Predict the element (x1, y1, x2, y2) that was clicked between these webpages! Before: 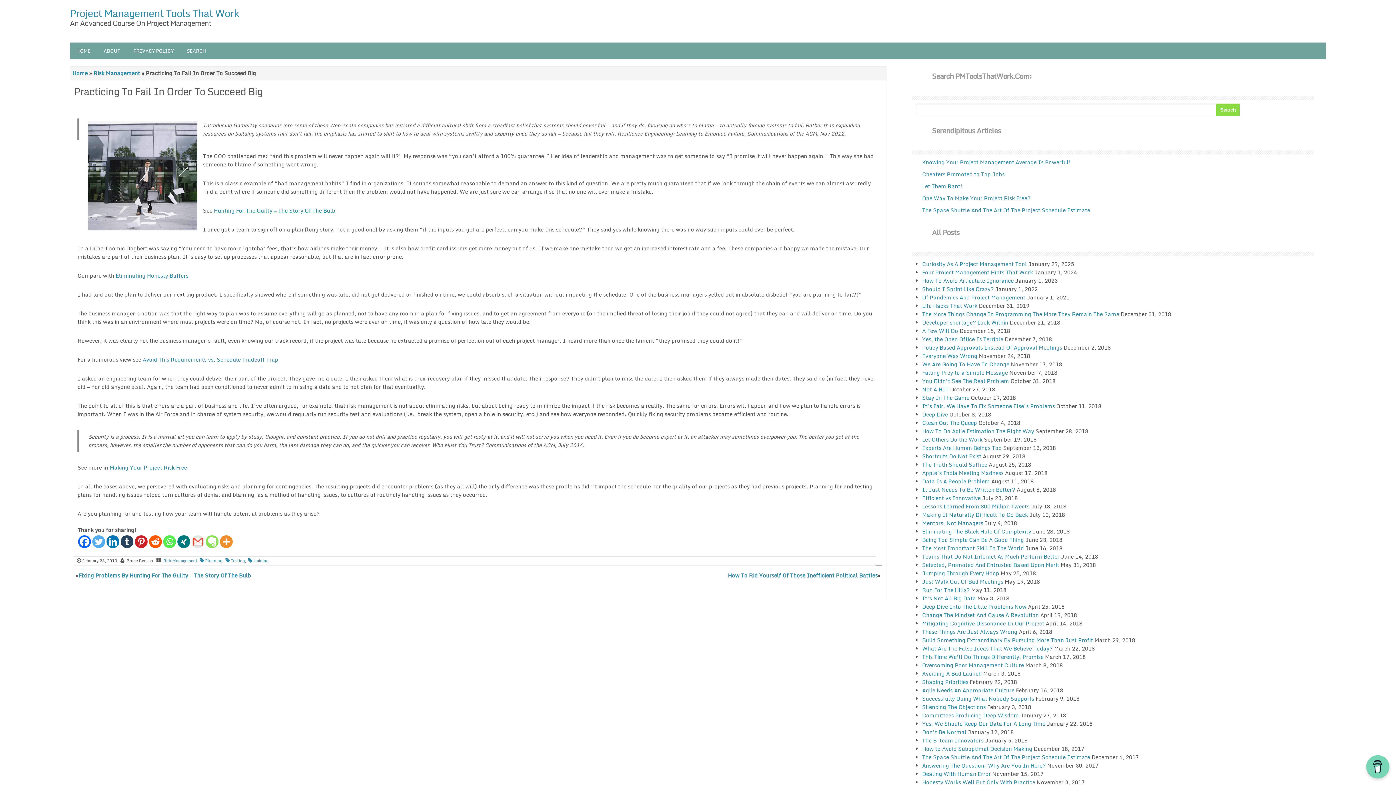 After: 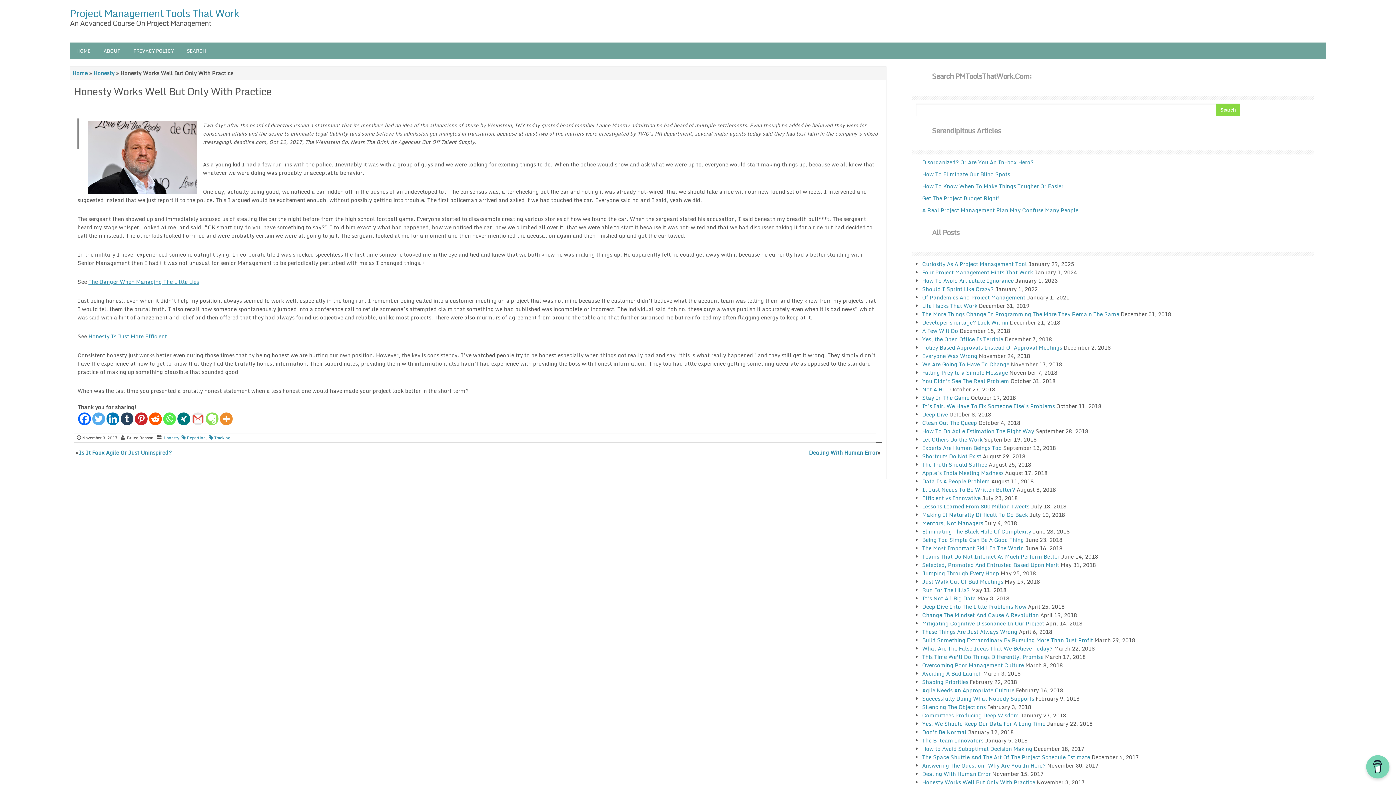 Action: label: Honesty Works Well But Only With Practice bbox: (922, 778, 1035, 786)